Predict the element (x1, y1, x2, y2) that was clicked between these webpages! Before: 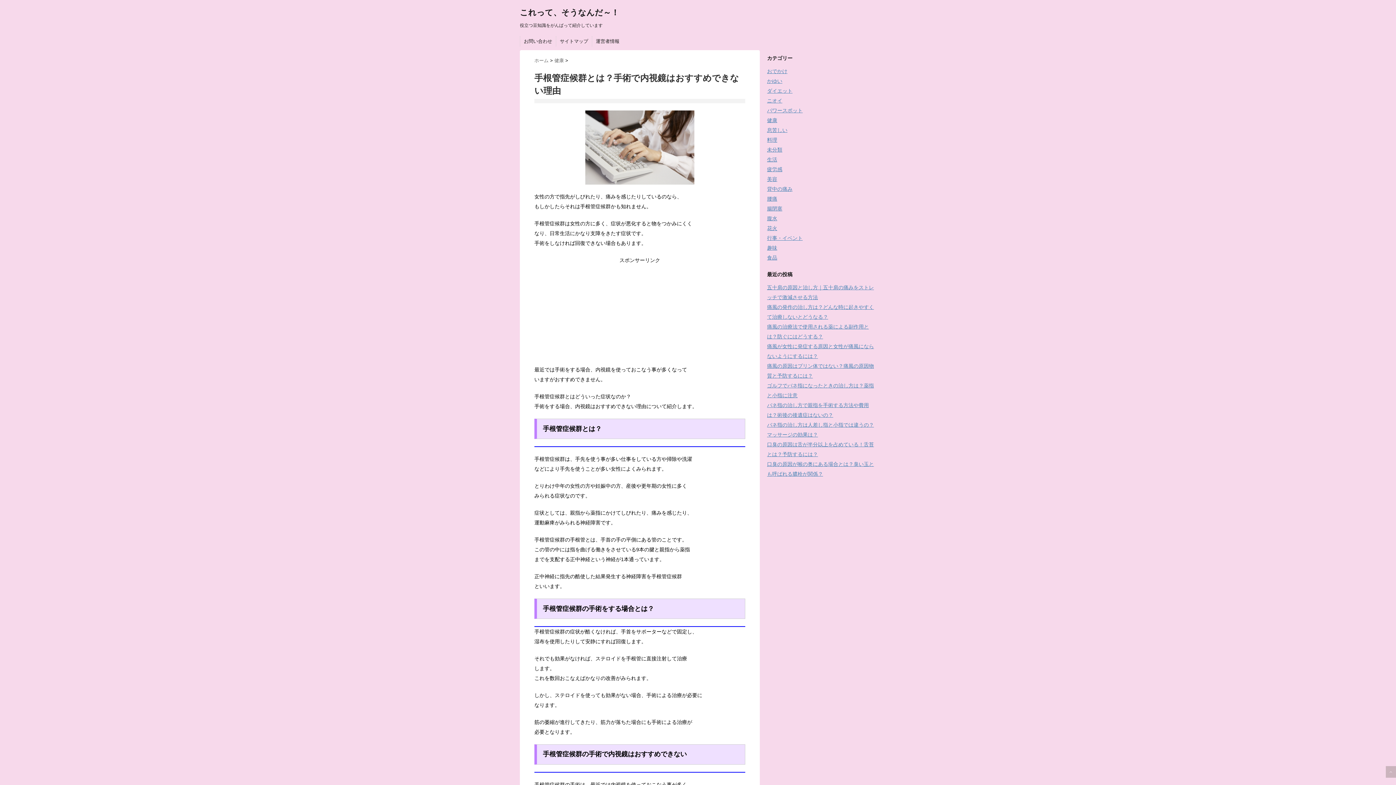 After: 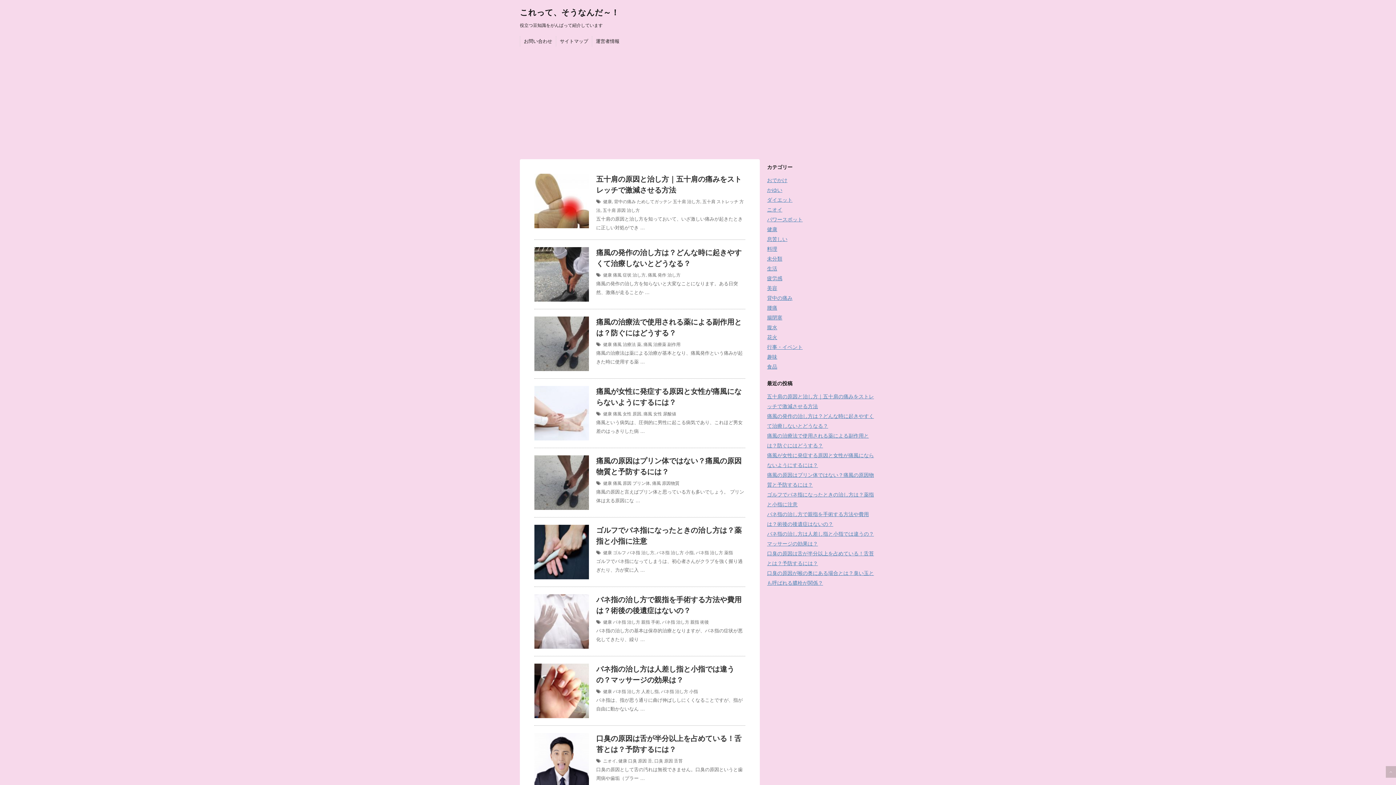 Action: label: これって、そうなんだ～！ bbox: (520, 8, 619, 17)